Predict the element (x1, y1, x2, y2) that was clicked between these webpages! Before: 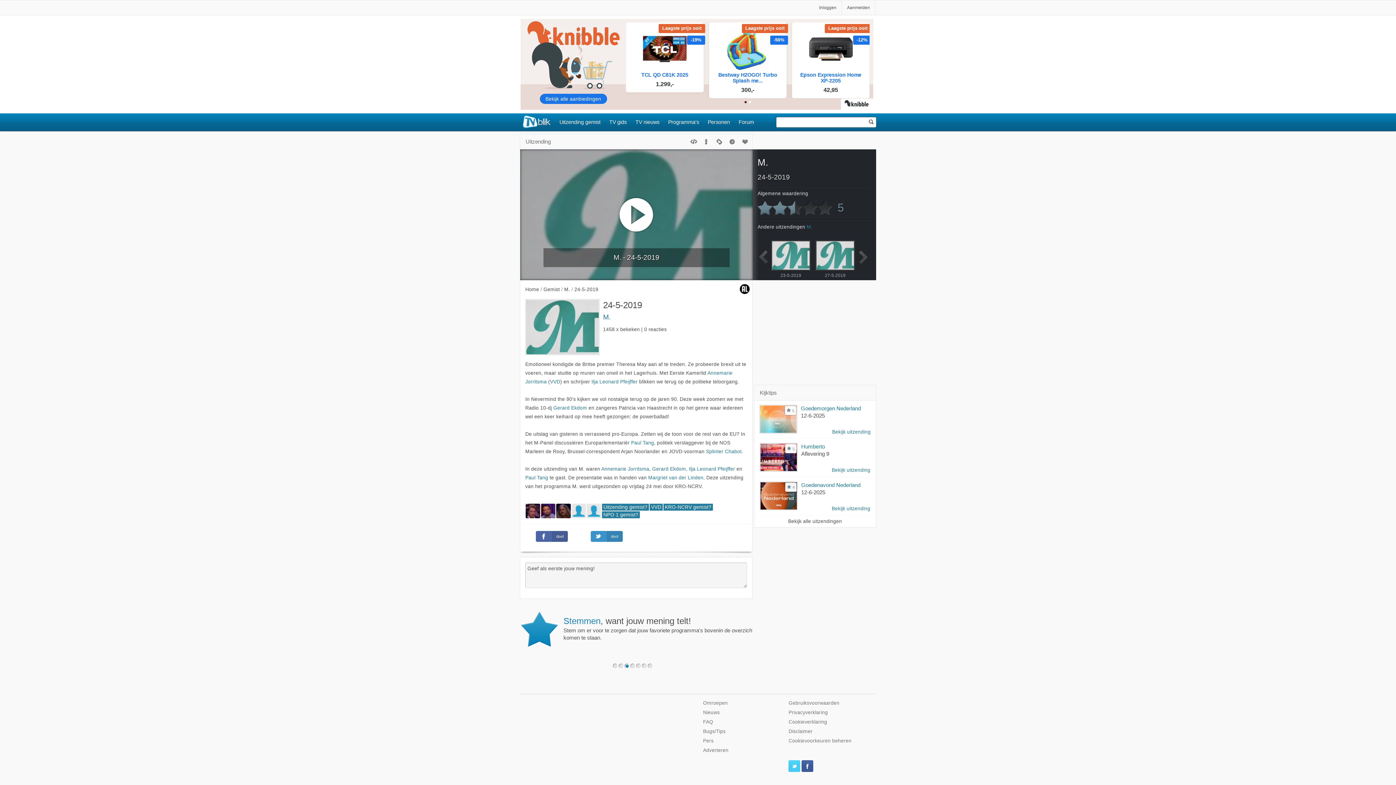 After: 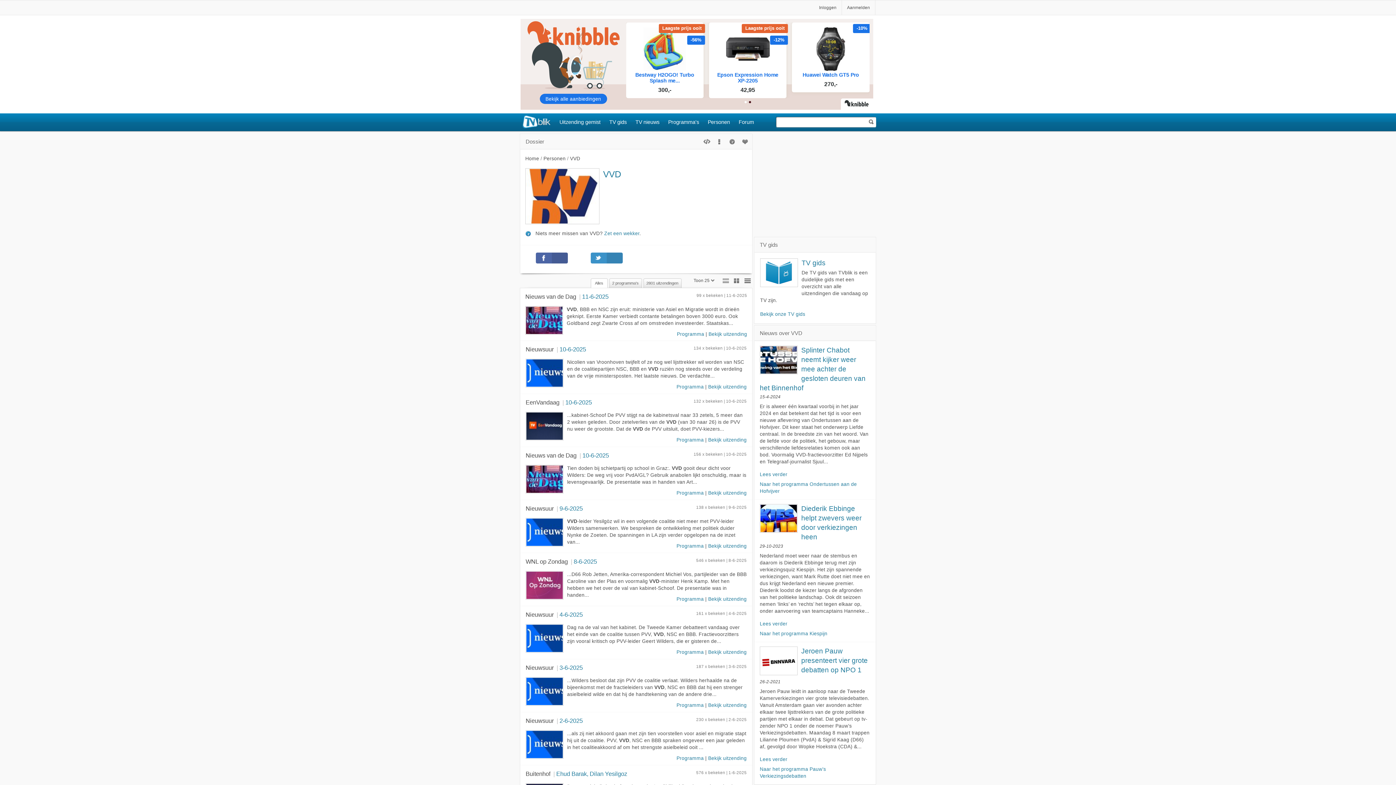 Action: label: VVD bbox: (649, 503, 662, 510)